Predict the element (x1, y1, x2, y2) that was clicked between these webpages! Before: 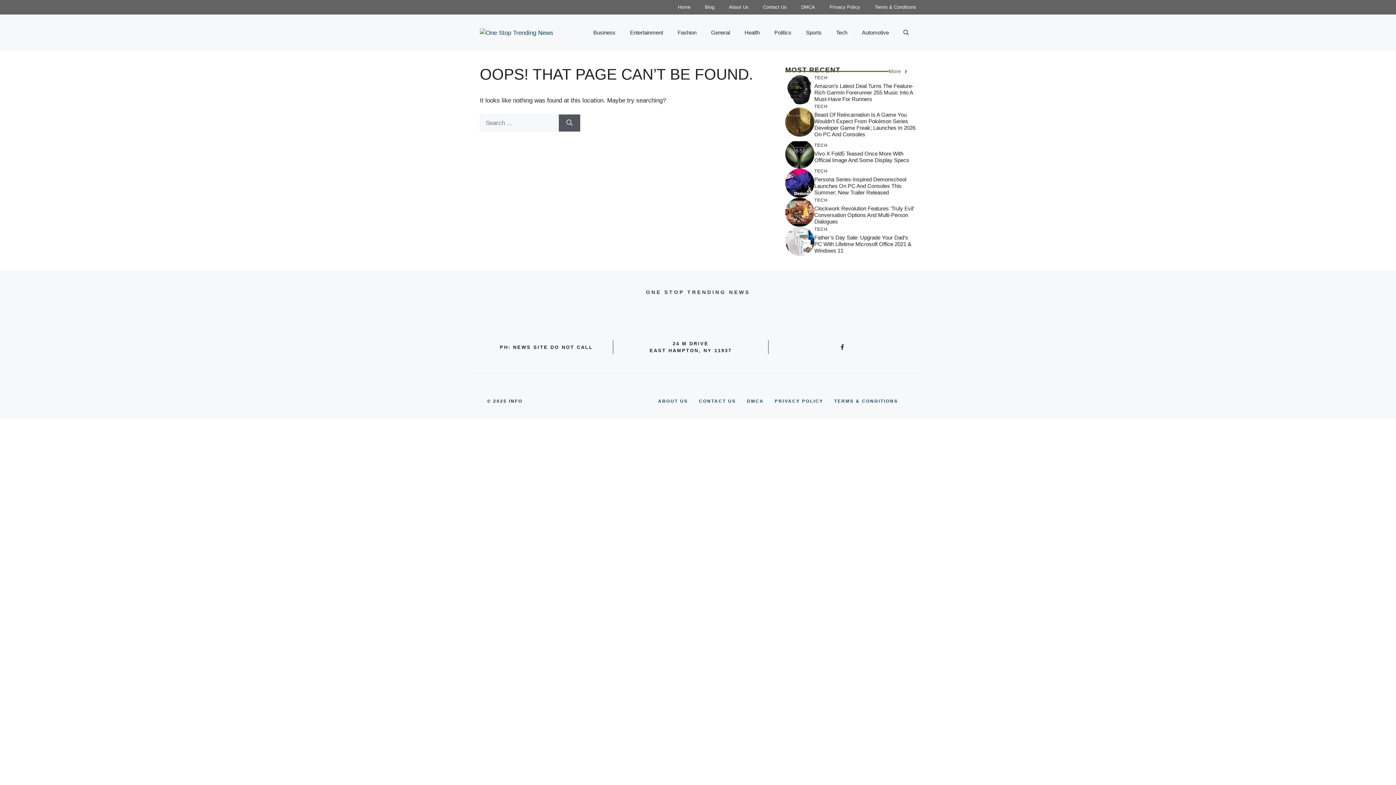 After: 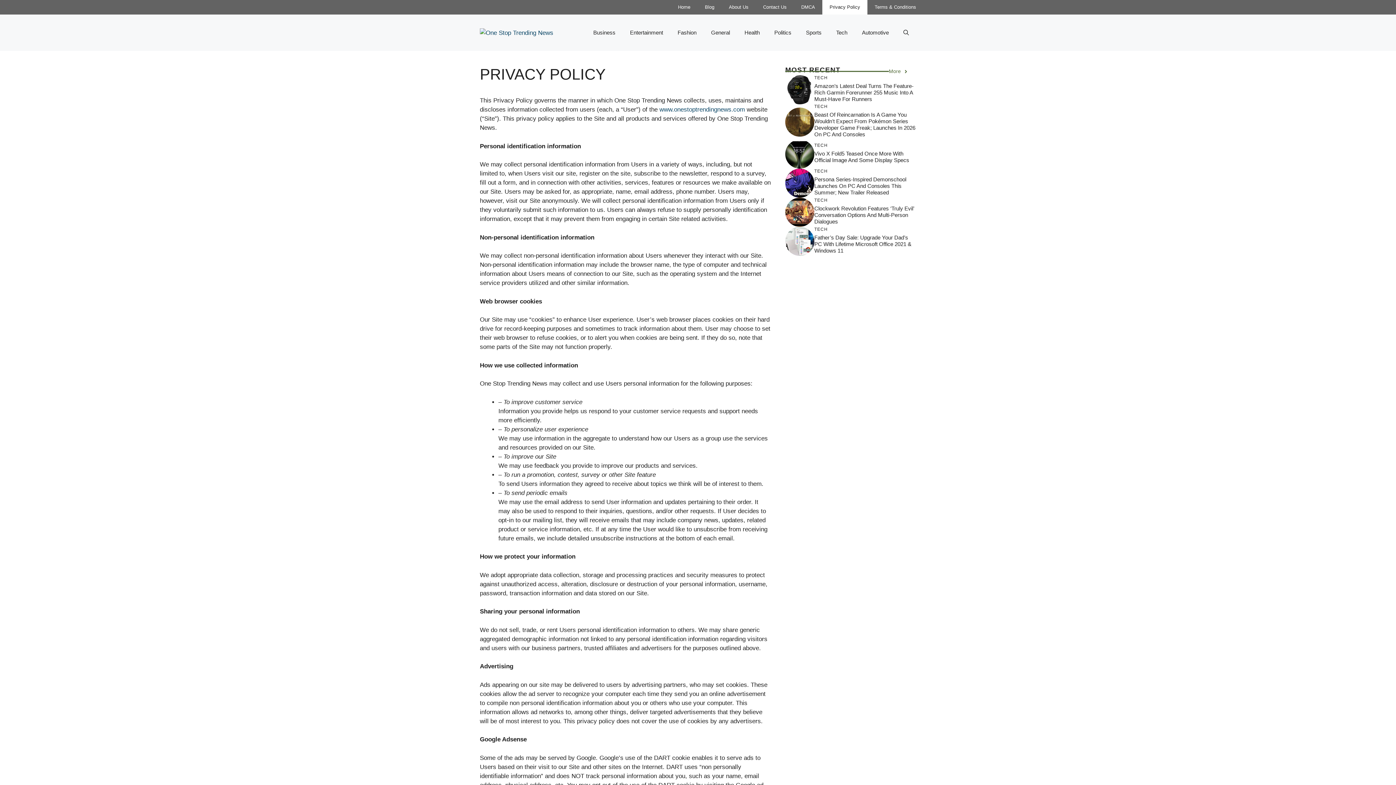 Action: bbox: (774, 398, 823, 404) label: PRIVACY POLICY